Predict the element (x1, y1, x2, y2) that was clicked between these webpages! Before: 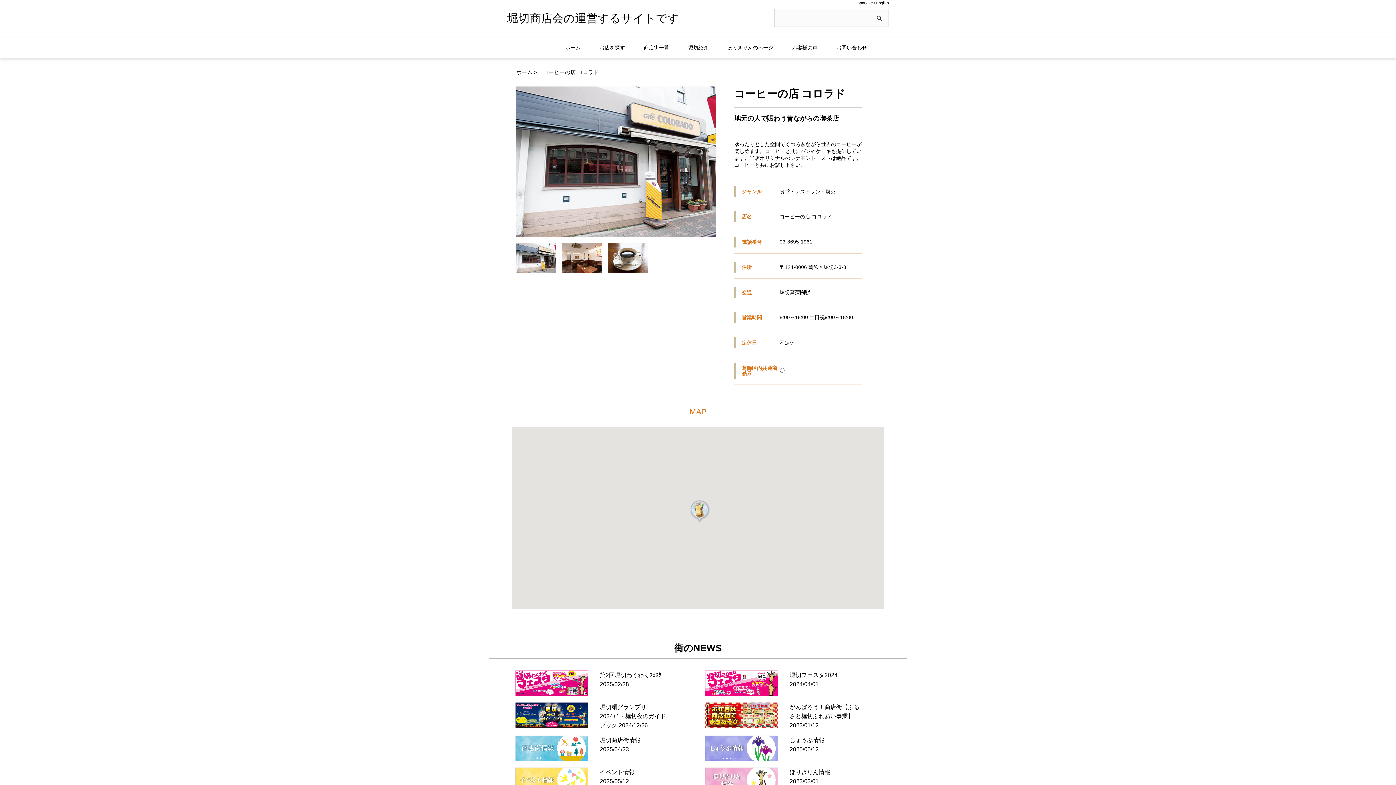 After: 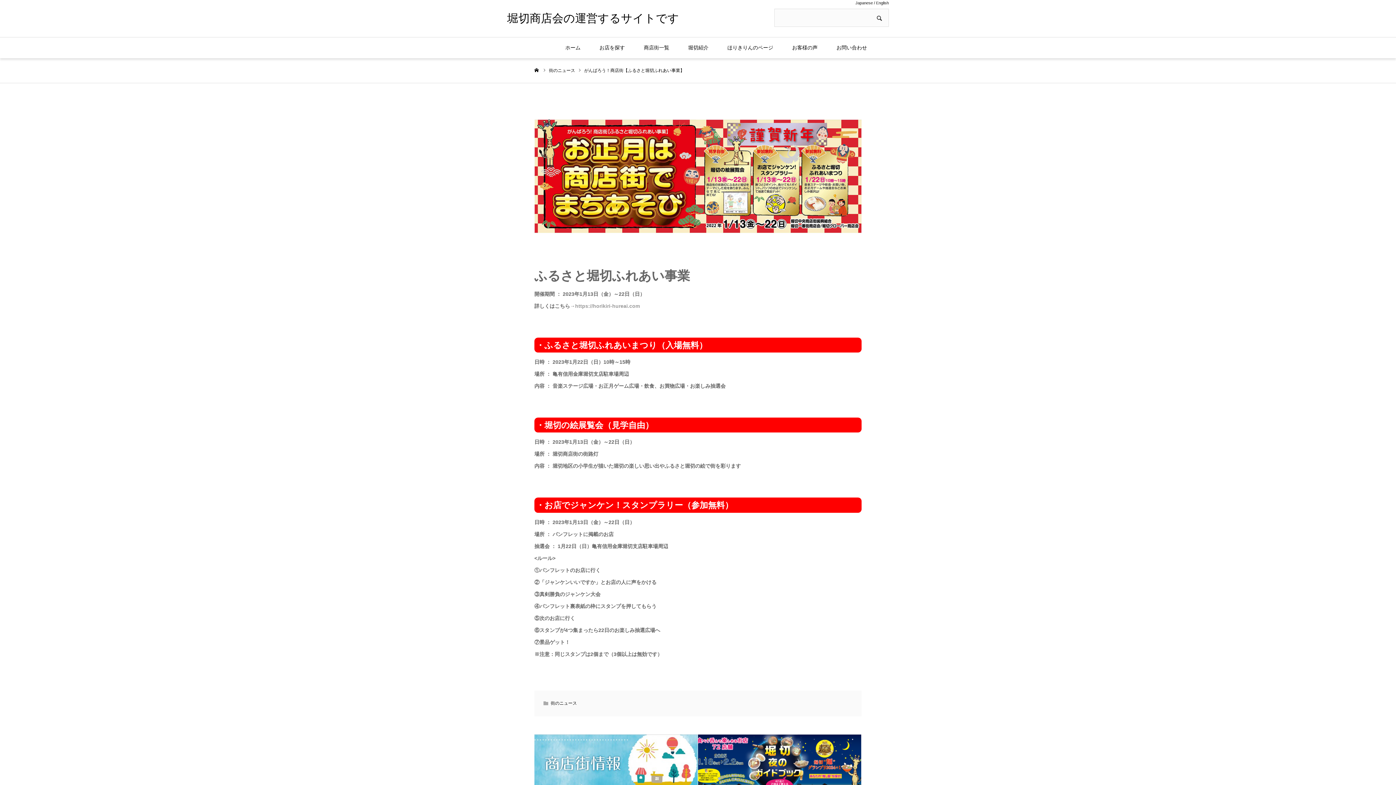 Action: bbox: (705, 702, 880, 730) label: がんばろう！商店街【ふるさと堀切ふれあい事業】 2023/01/12